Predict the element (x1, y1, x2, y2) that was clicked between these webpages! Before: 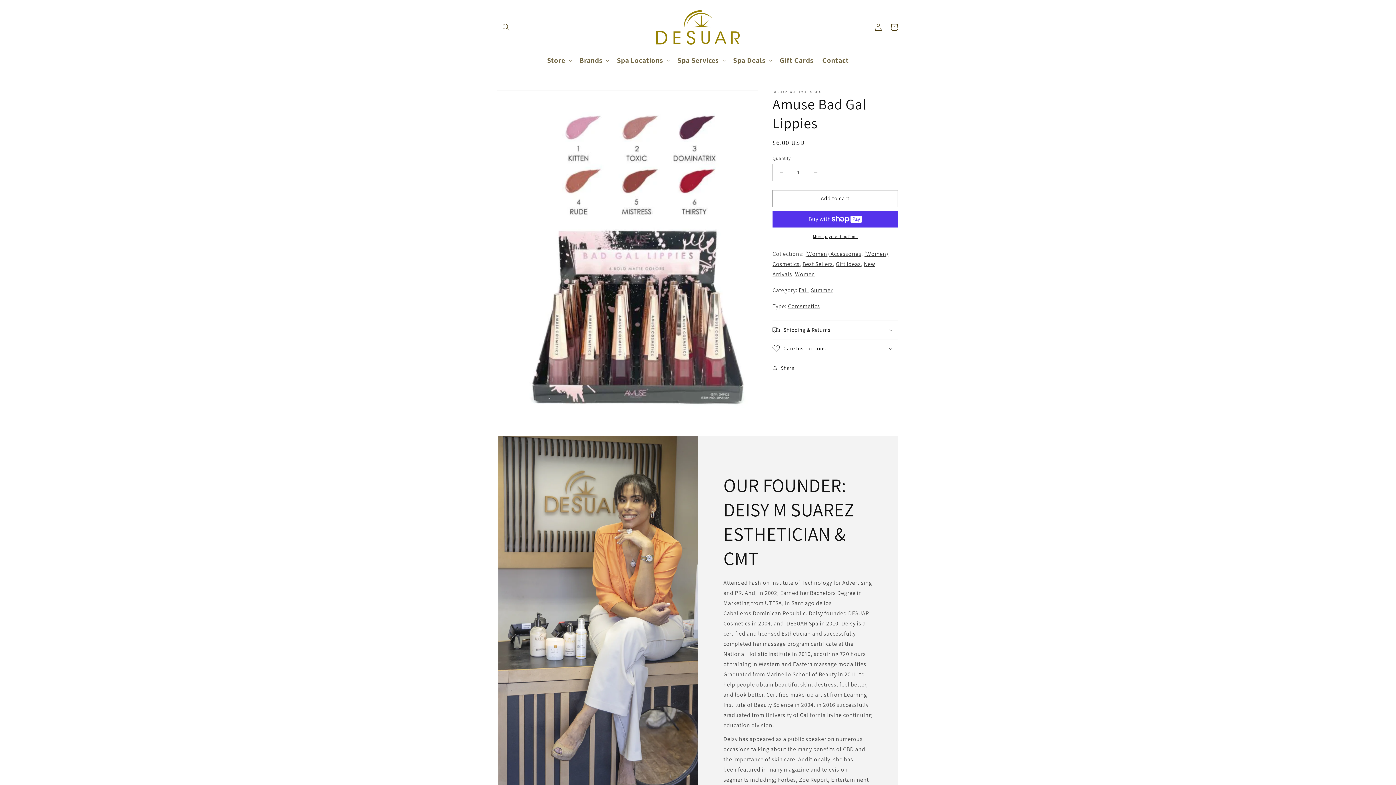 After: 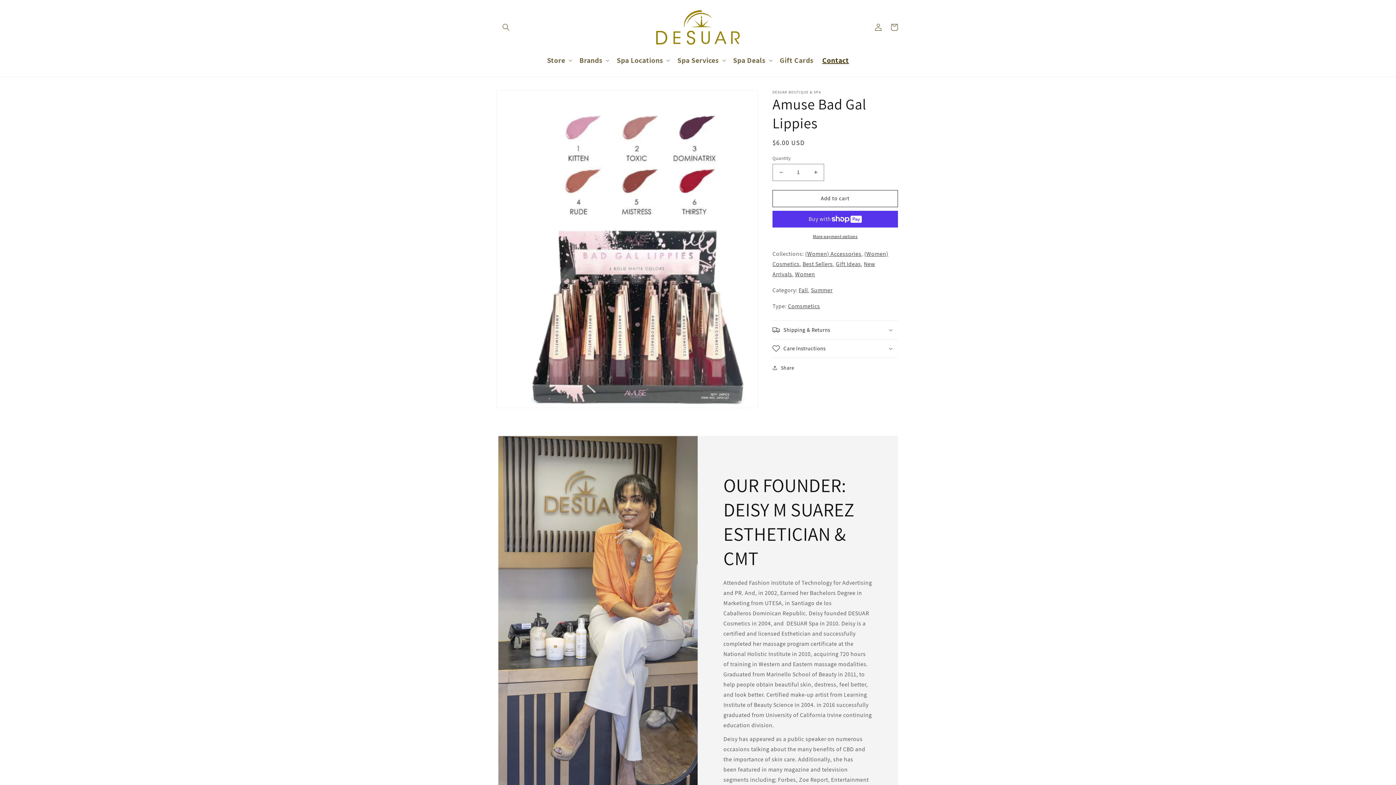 Action: bbox: (818, 51, 853, 69) label: Contact